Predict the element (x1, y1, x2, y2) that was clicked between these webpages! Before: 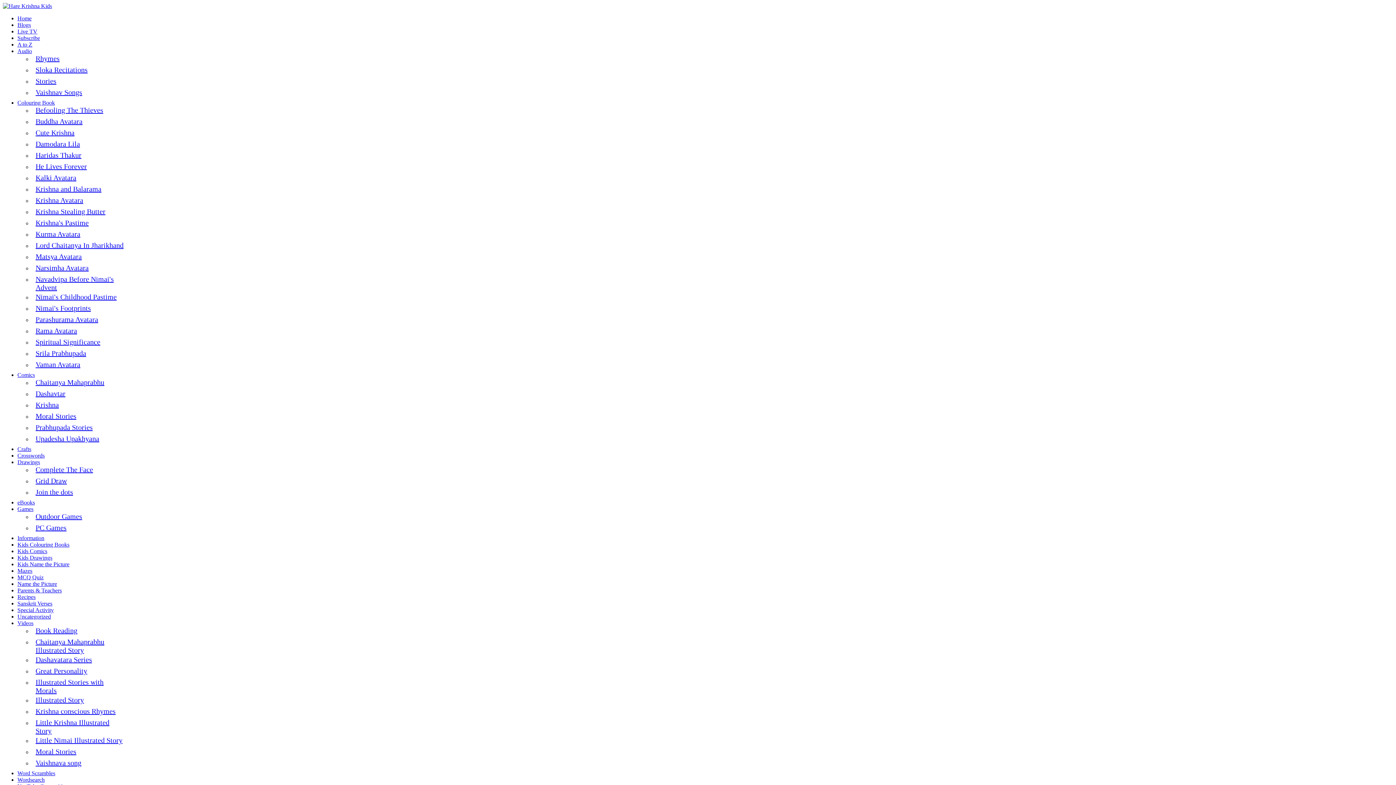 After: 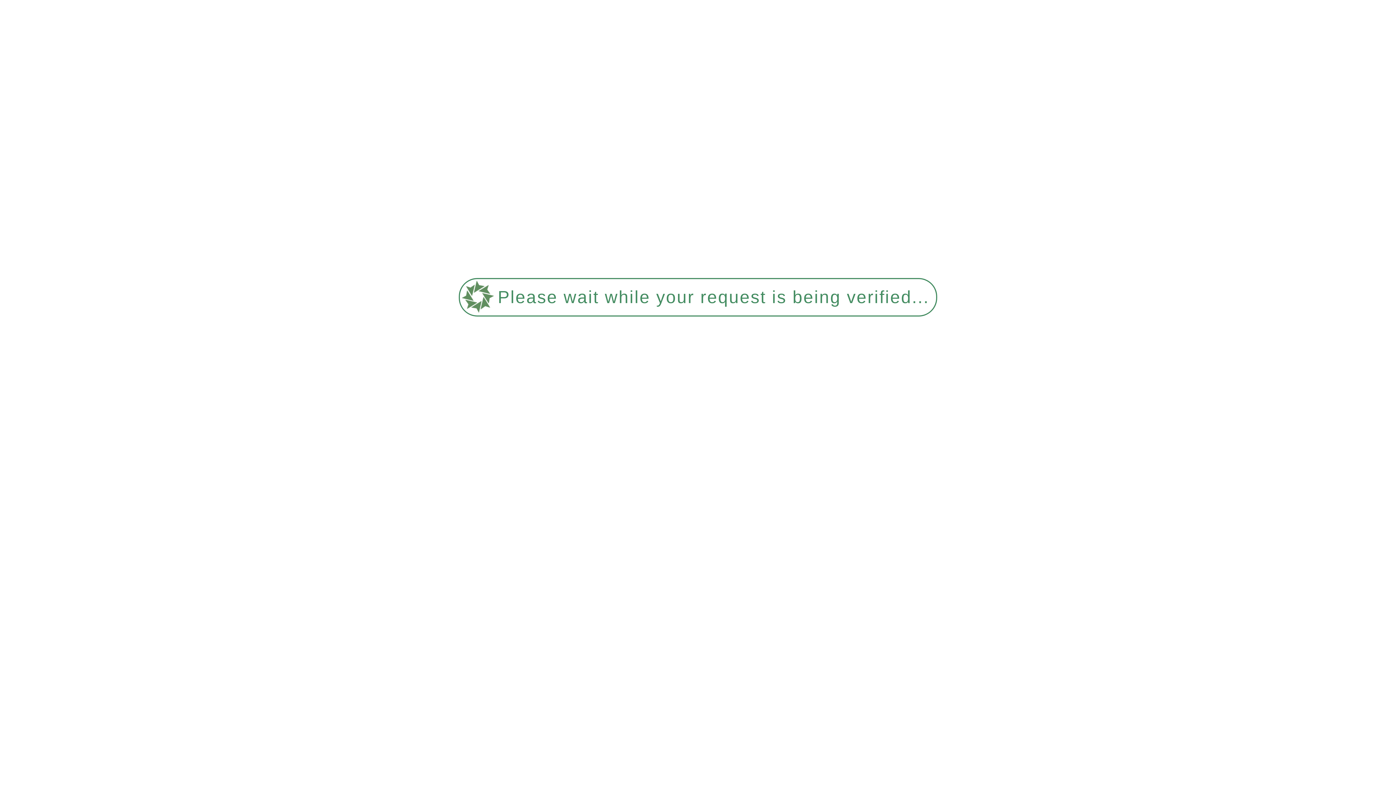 Action: label: Vaishnav Songs bbox: (35, 88, 82, 96)